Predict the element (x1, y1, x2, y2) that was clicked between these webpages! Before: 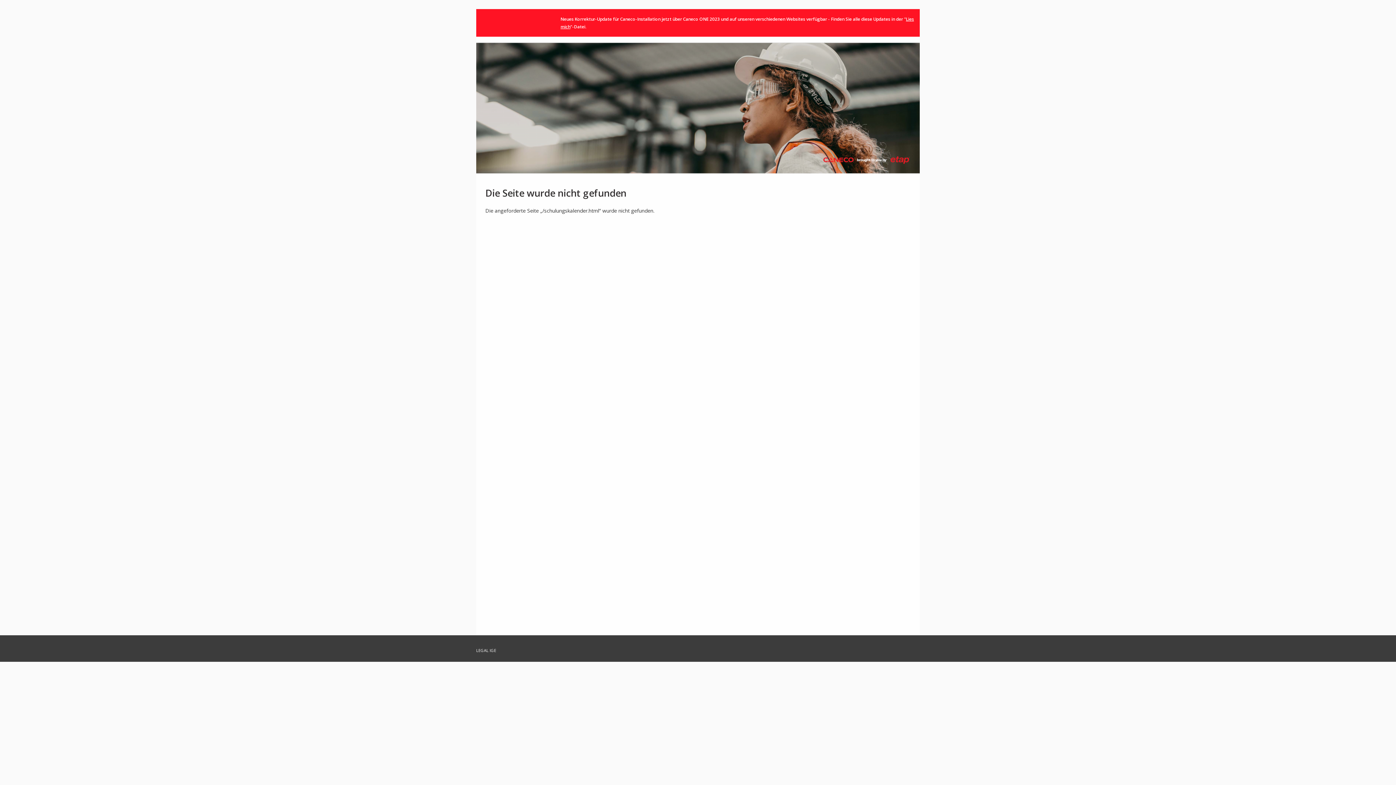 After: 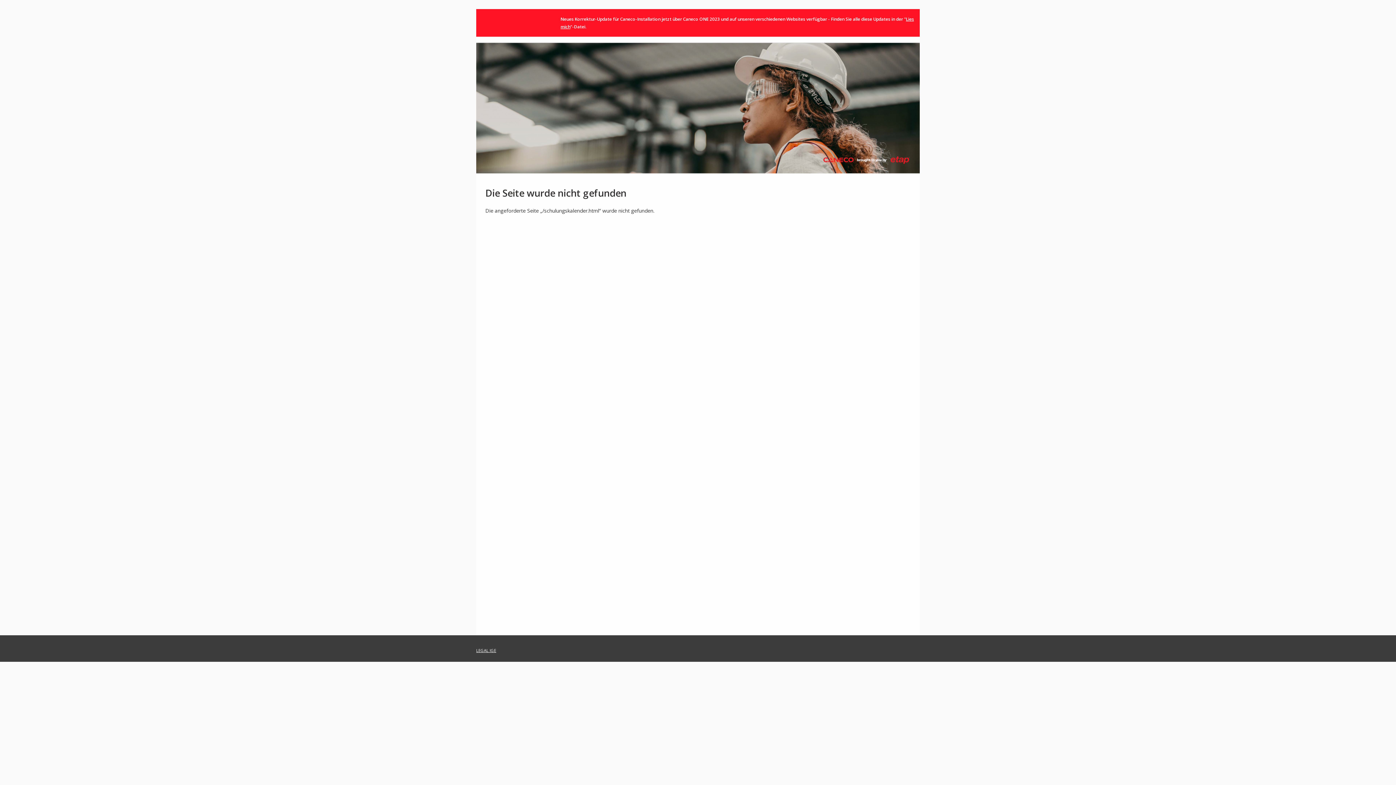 Action: label: LEGAL IGE bbox: (476, 647, 496, 653)